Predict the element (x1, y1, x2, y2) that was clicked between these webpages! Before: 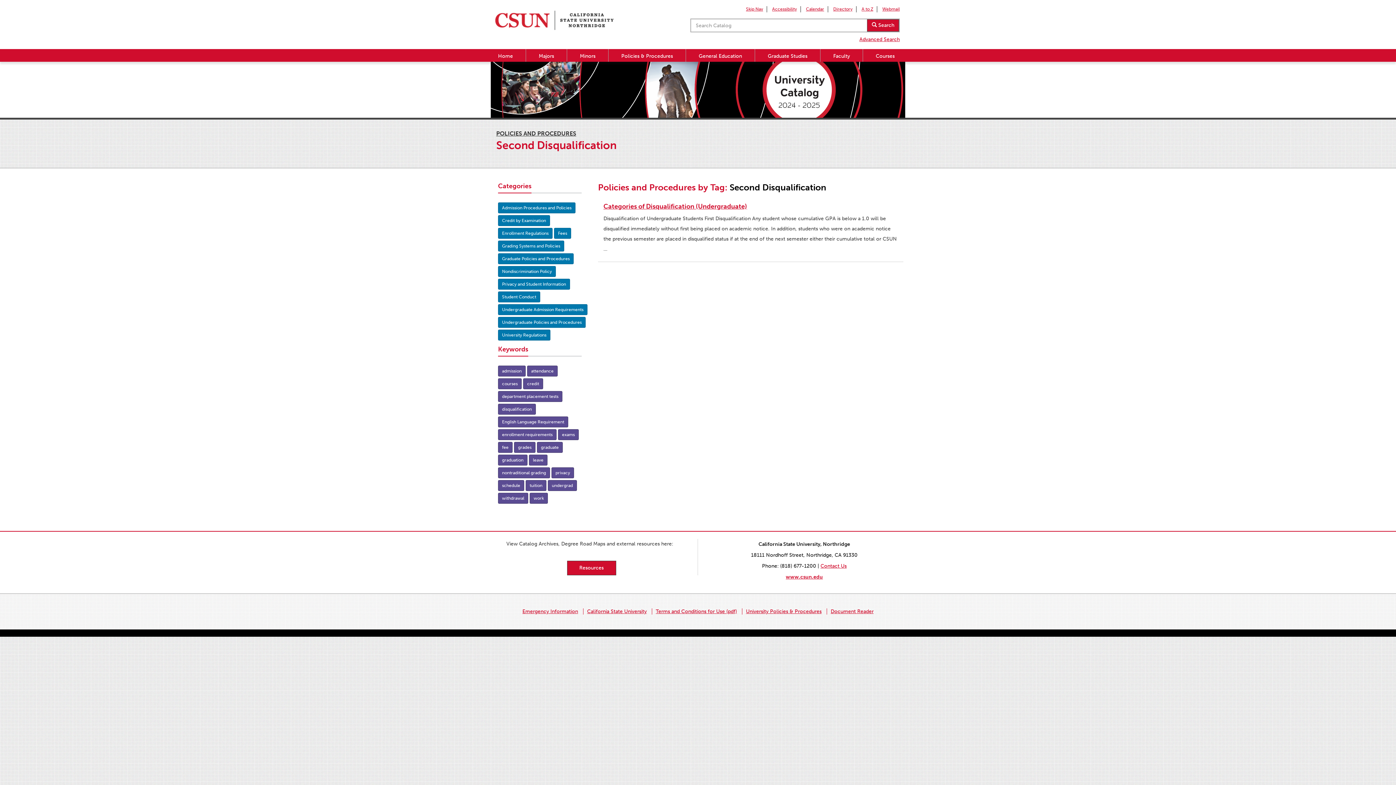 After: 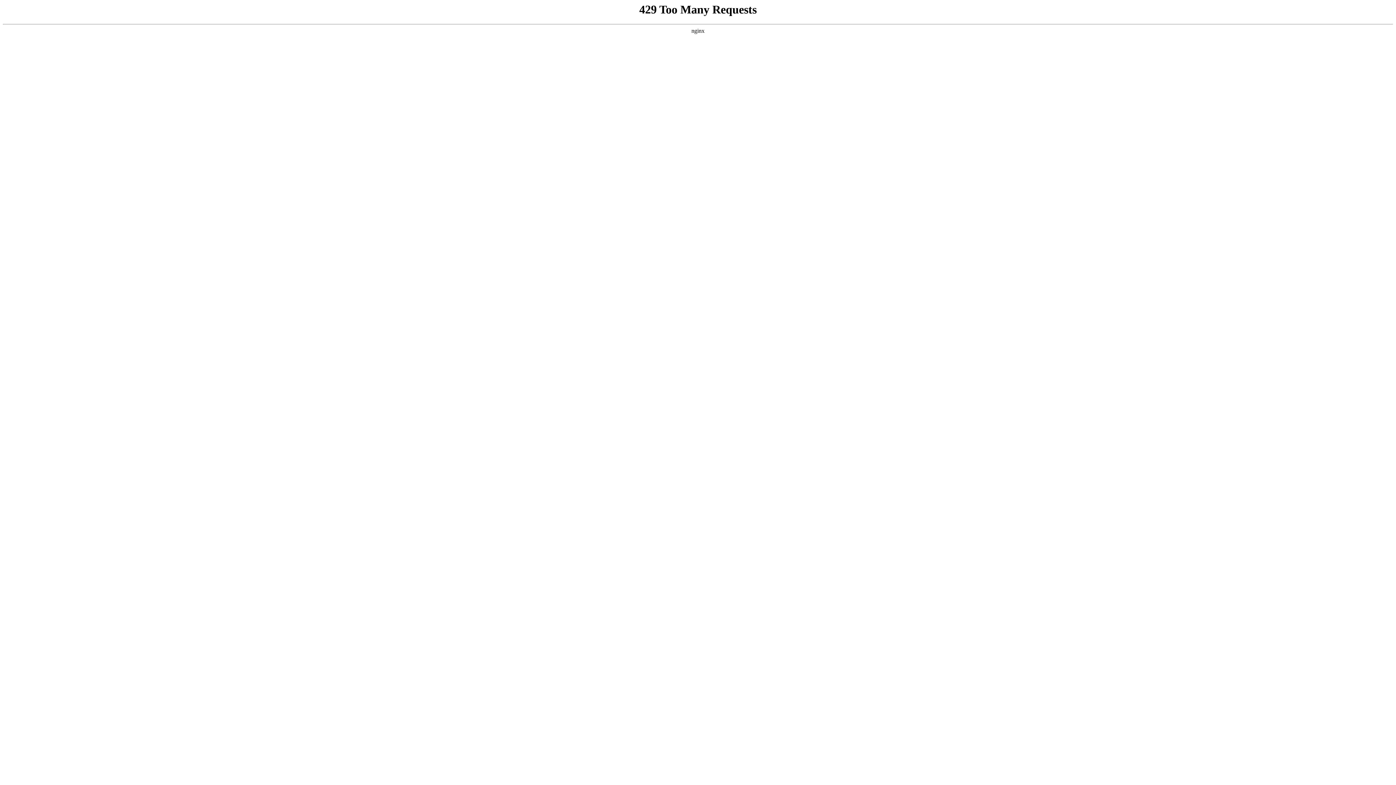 Action: label: grades  bbox: (514, 445, 537, 451)